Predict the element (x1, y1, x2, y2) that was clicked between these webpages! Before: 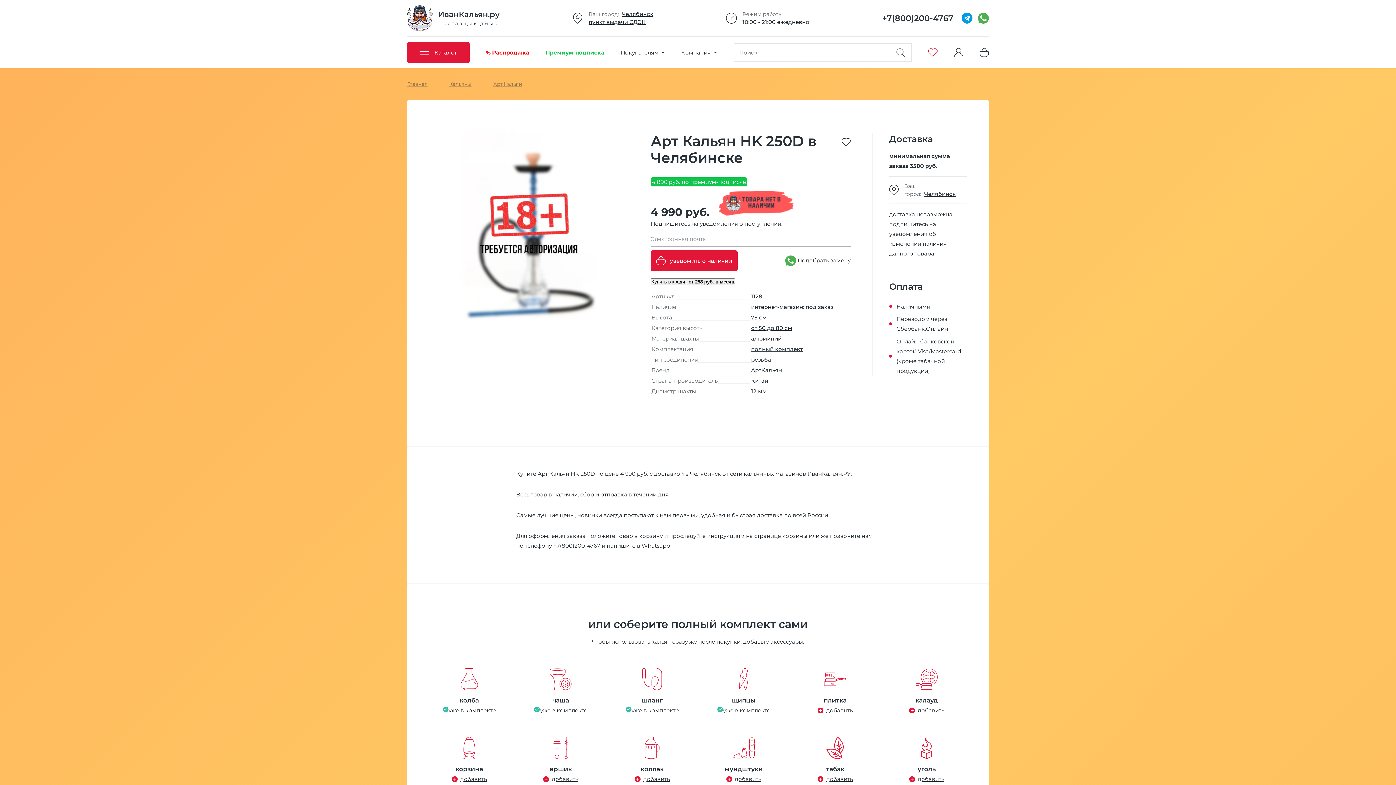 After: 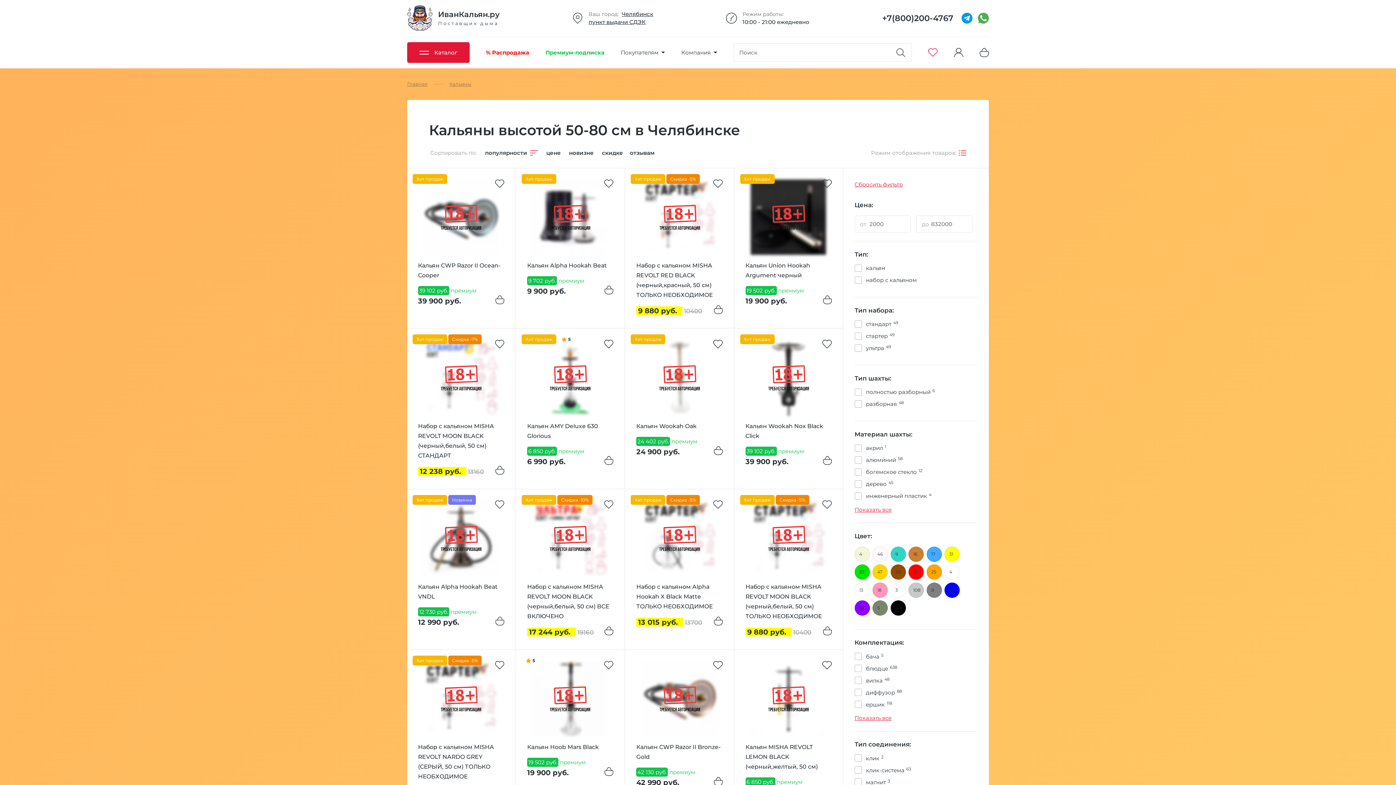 Action: bbox: (751, 324, 792, 331) label: от 50 до 80 см